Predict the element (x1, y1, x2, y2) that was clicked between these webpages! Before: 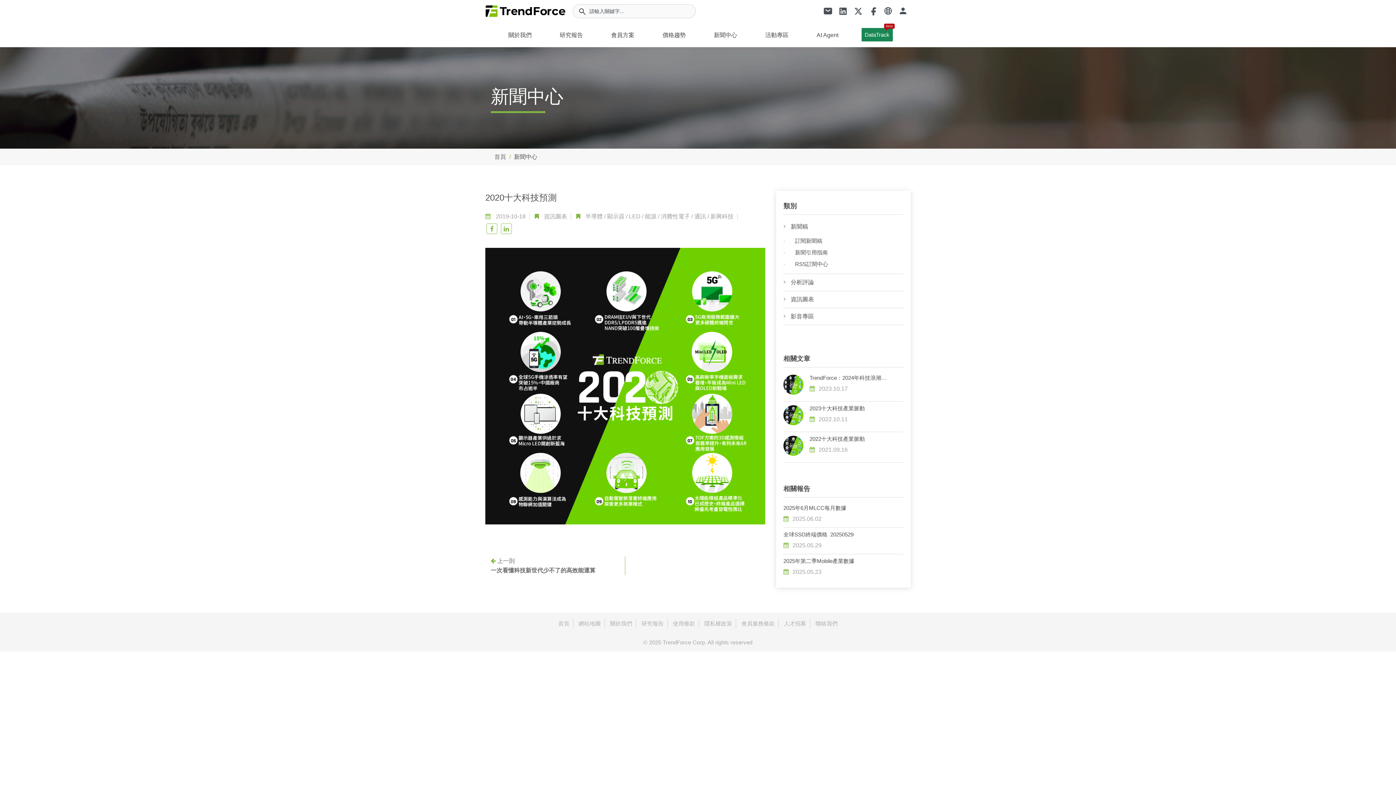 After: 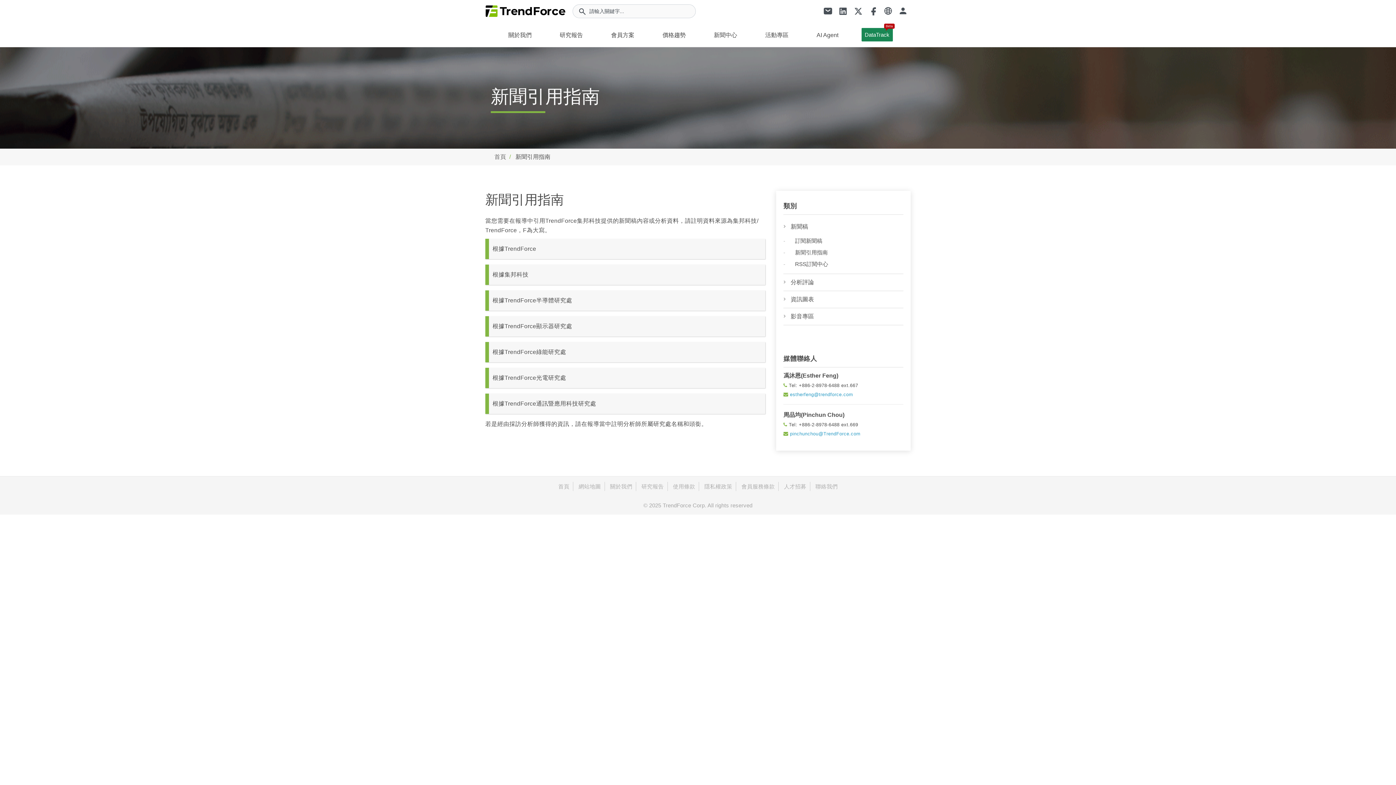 Action: label: 新聞引用指南 bbox: (795, 249, 828, 255)